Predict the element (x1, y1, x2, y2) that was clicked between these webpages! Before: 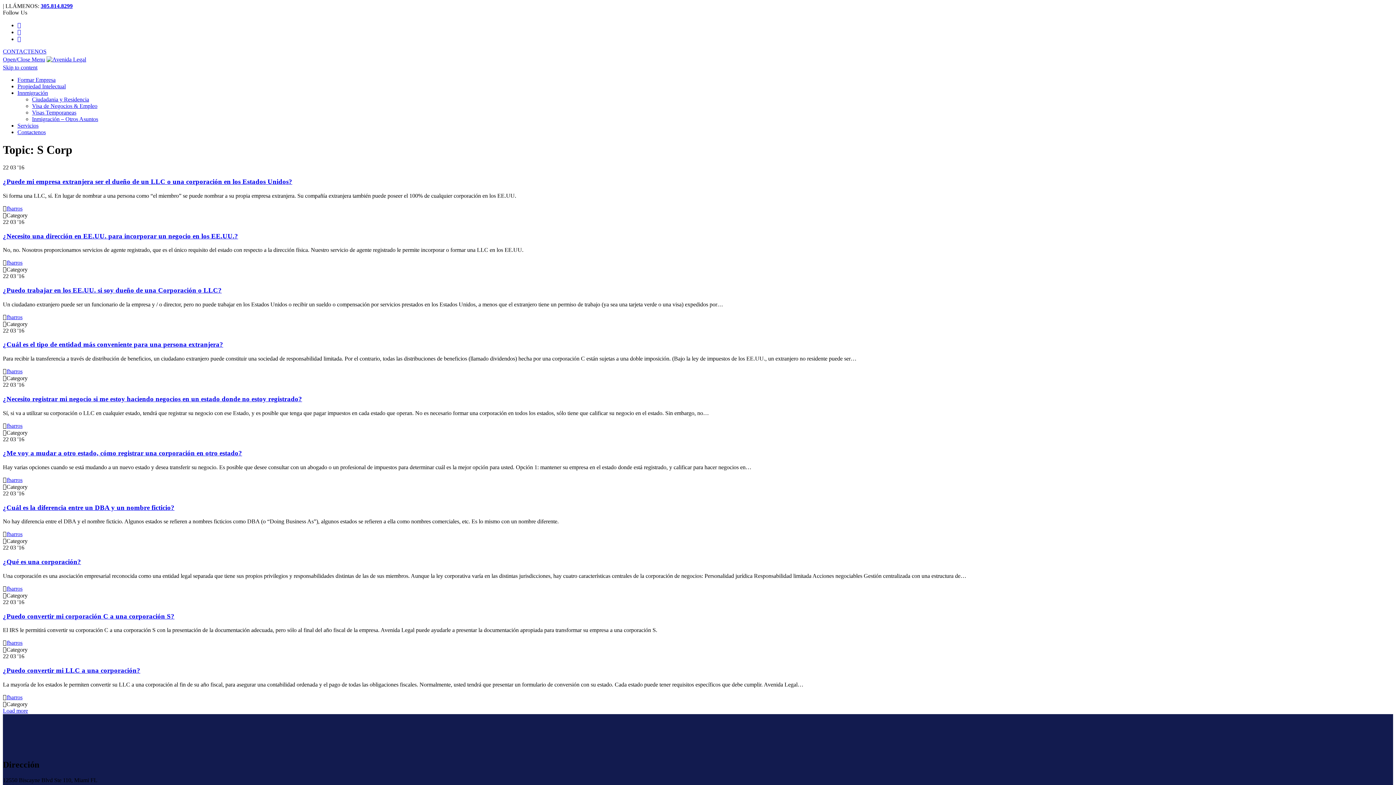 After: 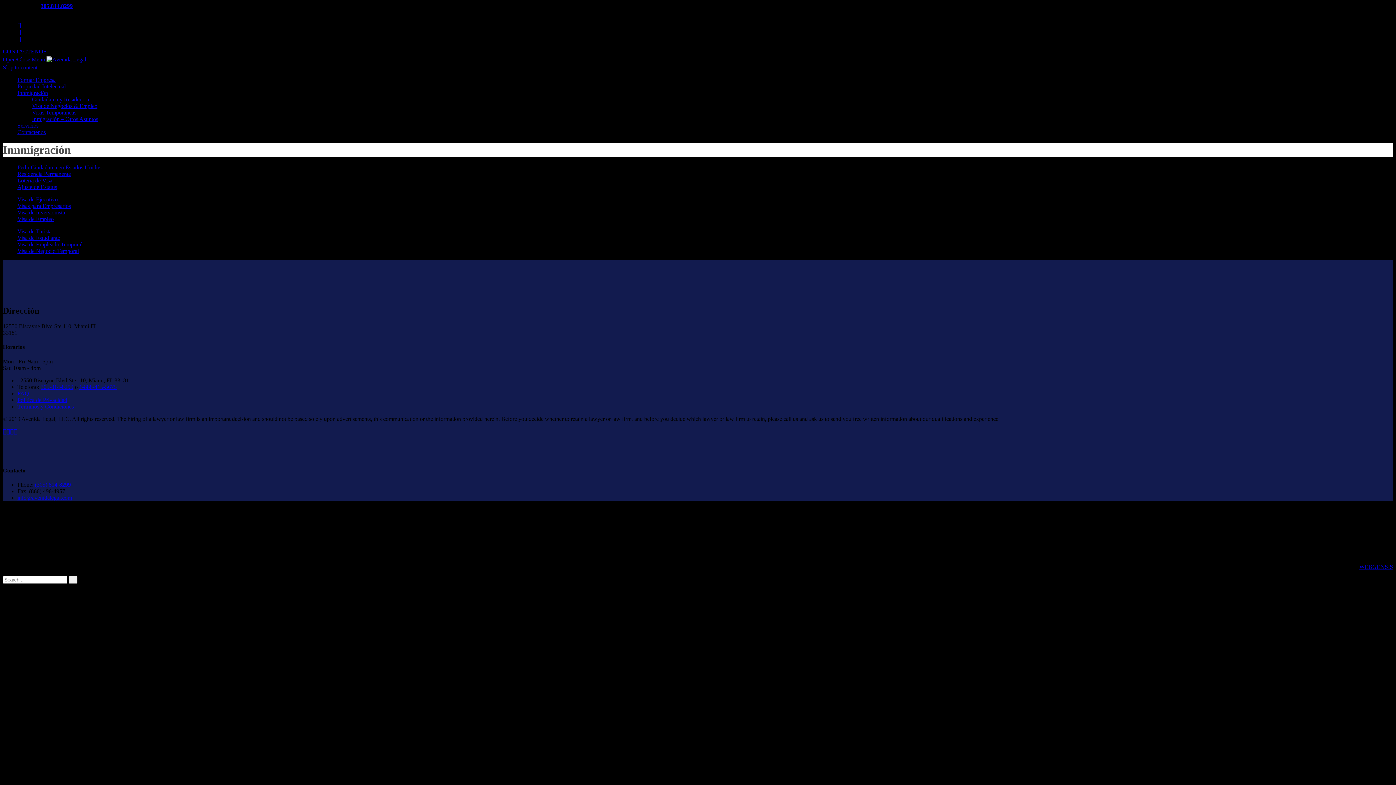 Action: label: Innmigración bbox: (17, 89, 48, 95)